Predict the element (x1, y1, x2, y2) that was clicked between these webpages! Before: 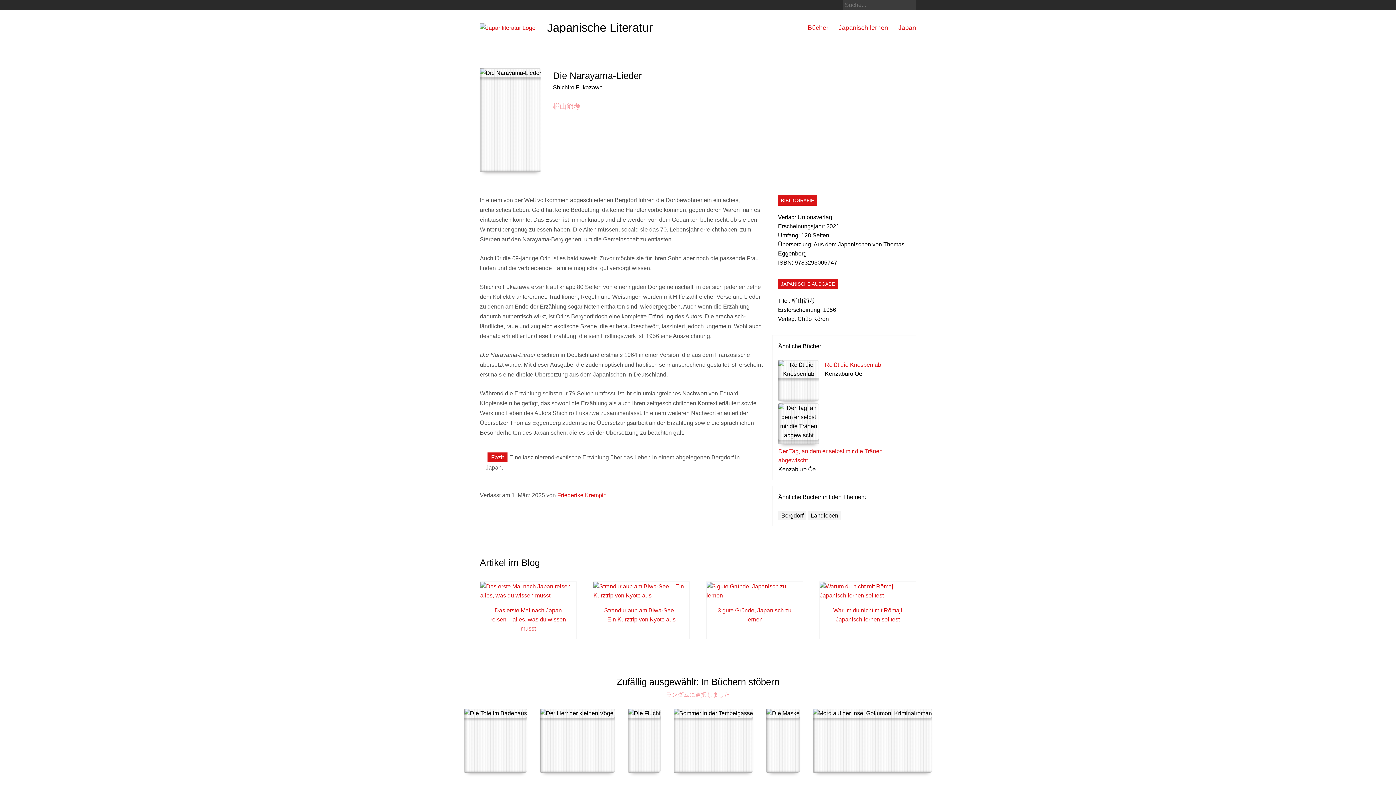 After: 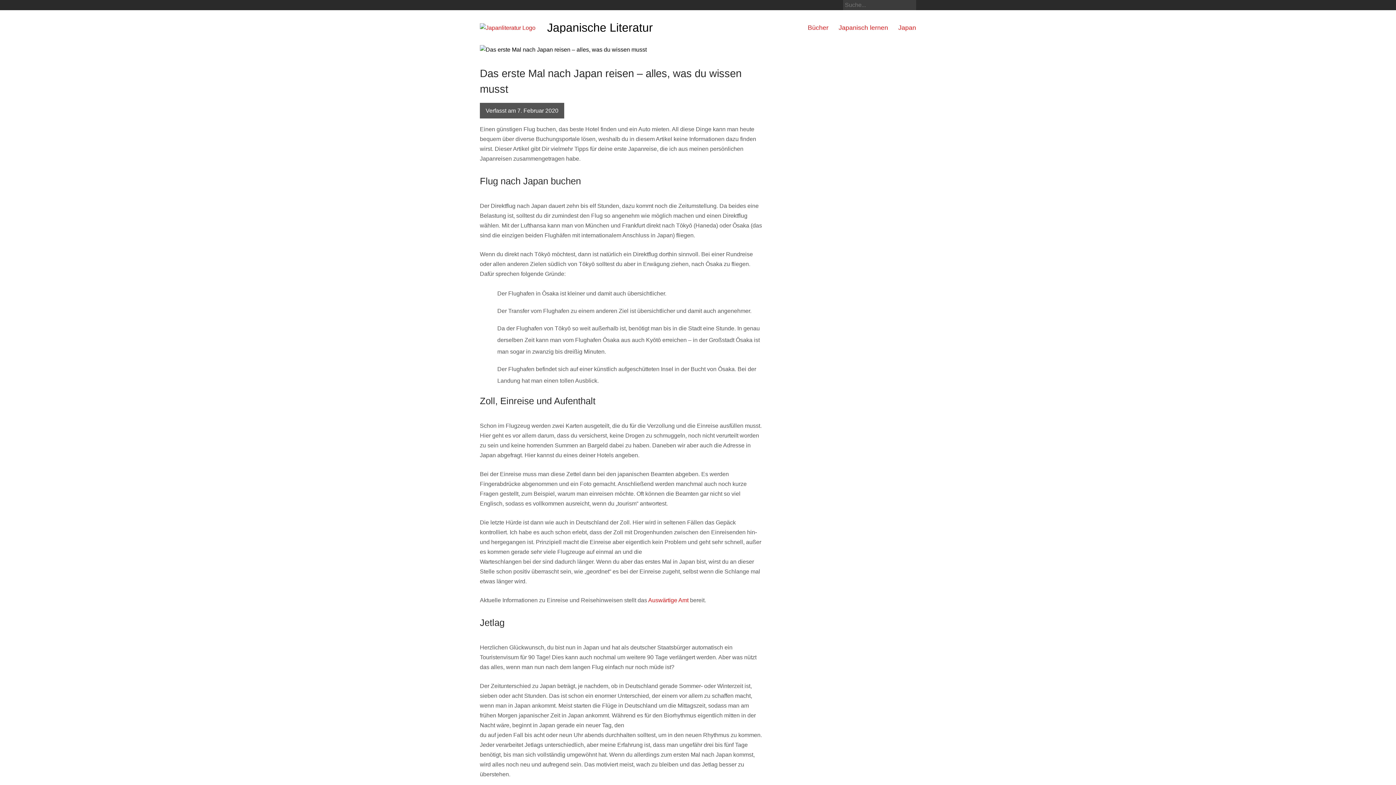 Action: bbox: (480, 592, 576, 598)